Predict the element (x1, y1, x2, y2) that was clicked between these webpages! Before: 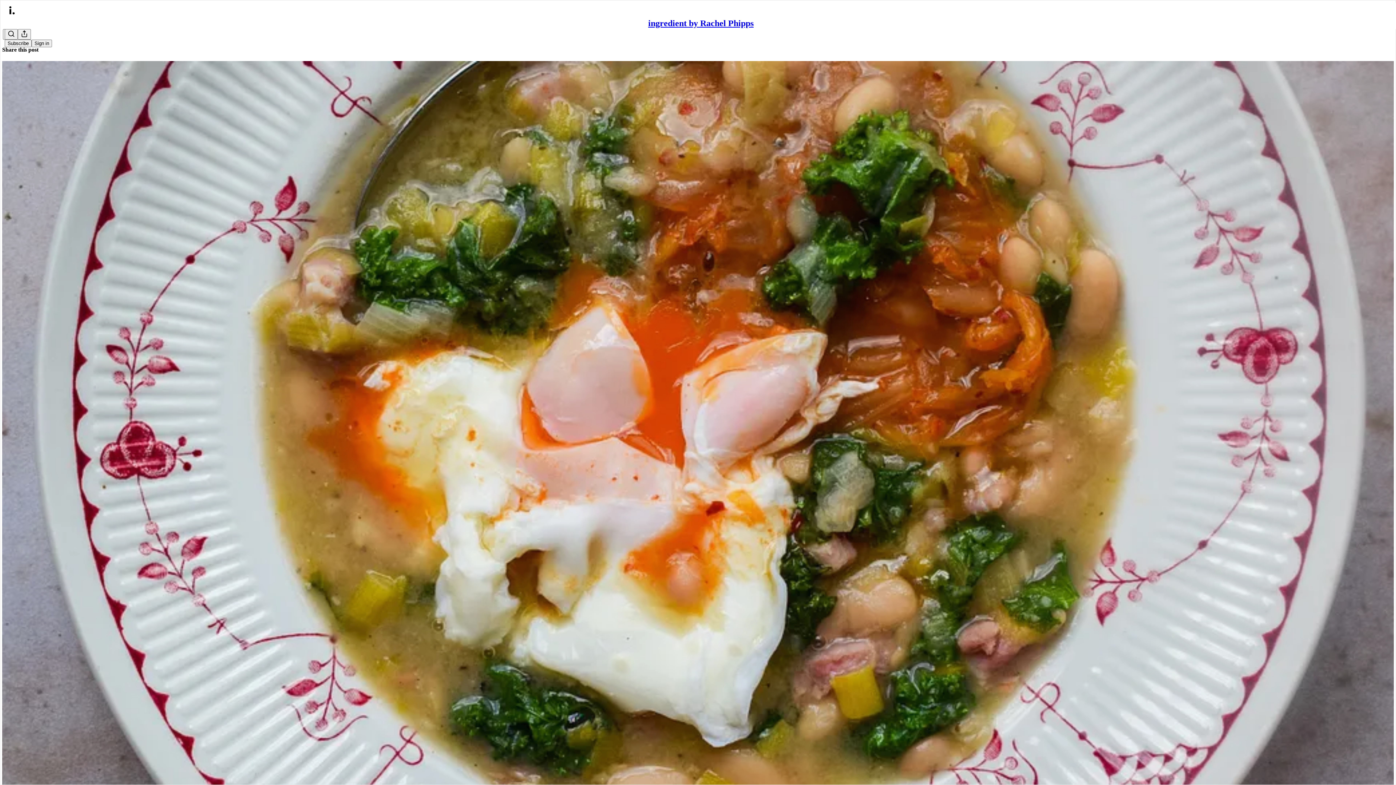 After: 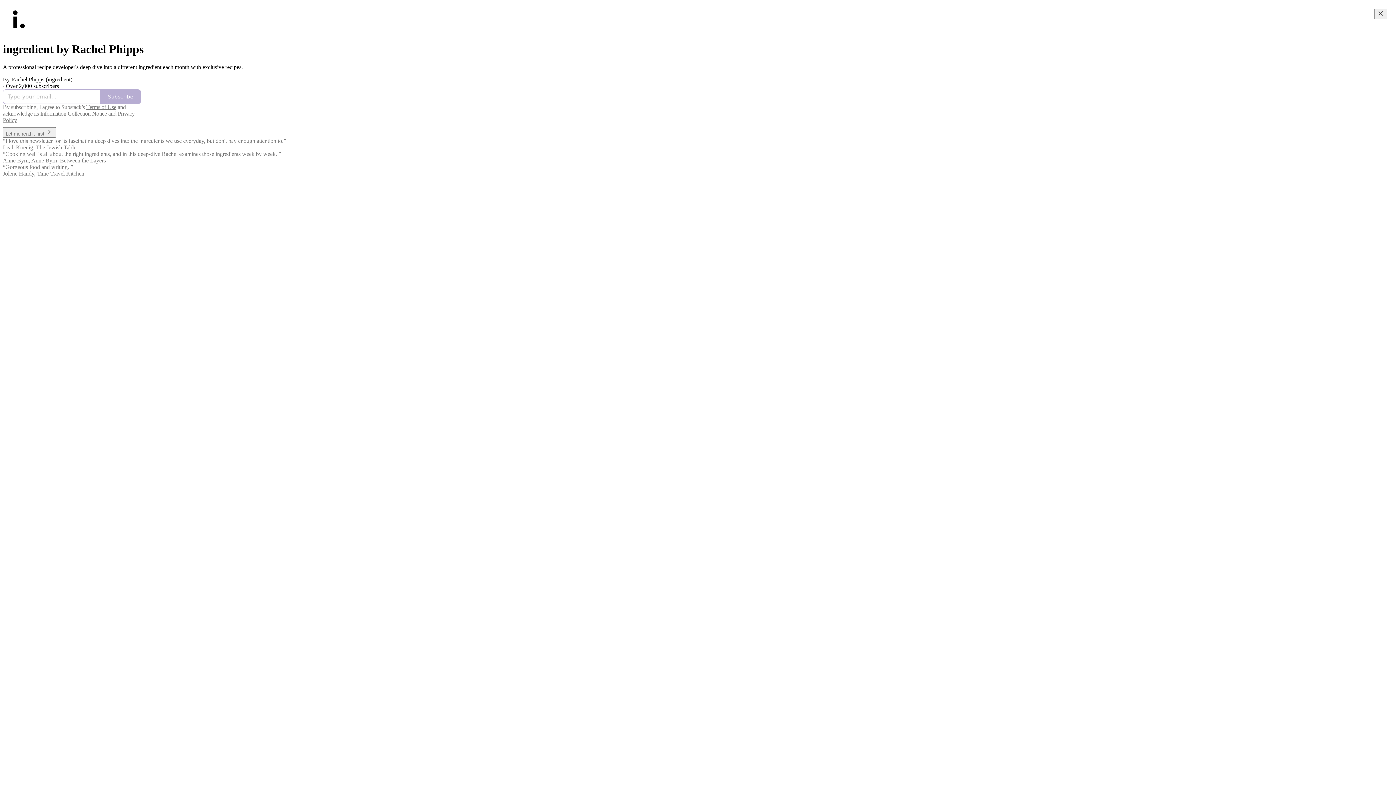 Action: bbox: (648, 18, 753, 28) label: ingredient by Rachel Phipps